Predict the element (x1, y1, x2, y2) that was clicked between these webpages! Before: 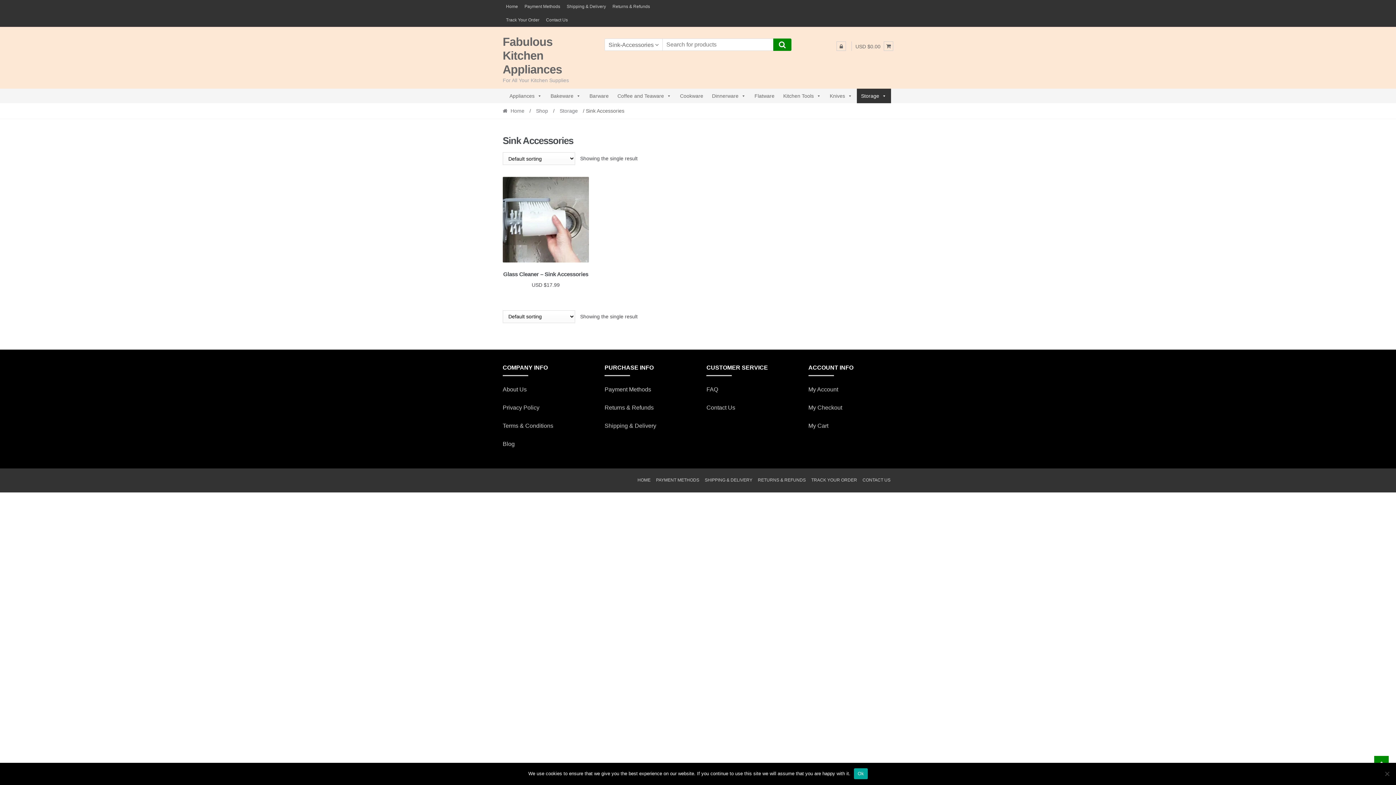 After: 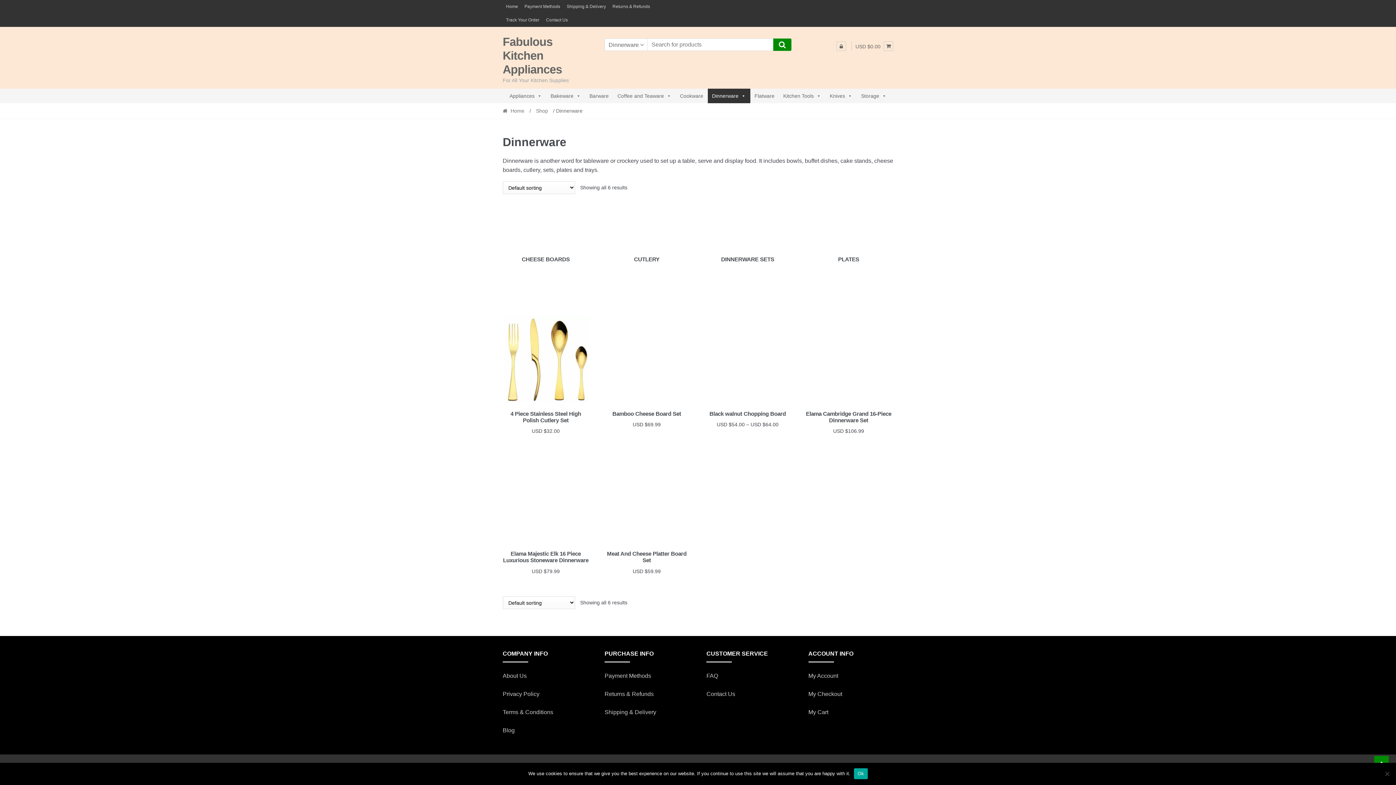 Action: bbox: (707, 88, 750, 103) label: Dinnerware